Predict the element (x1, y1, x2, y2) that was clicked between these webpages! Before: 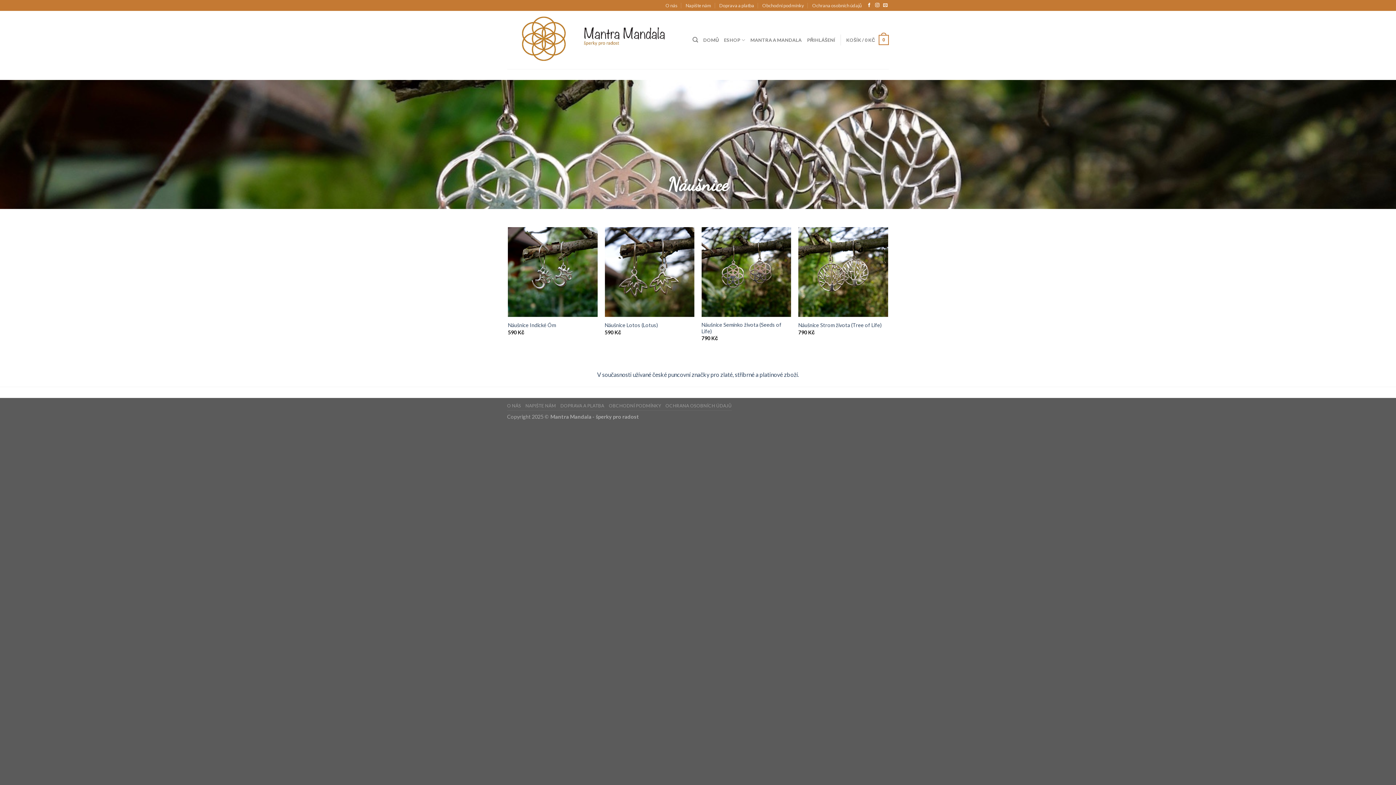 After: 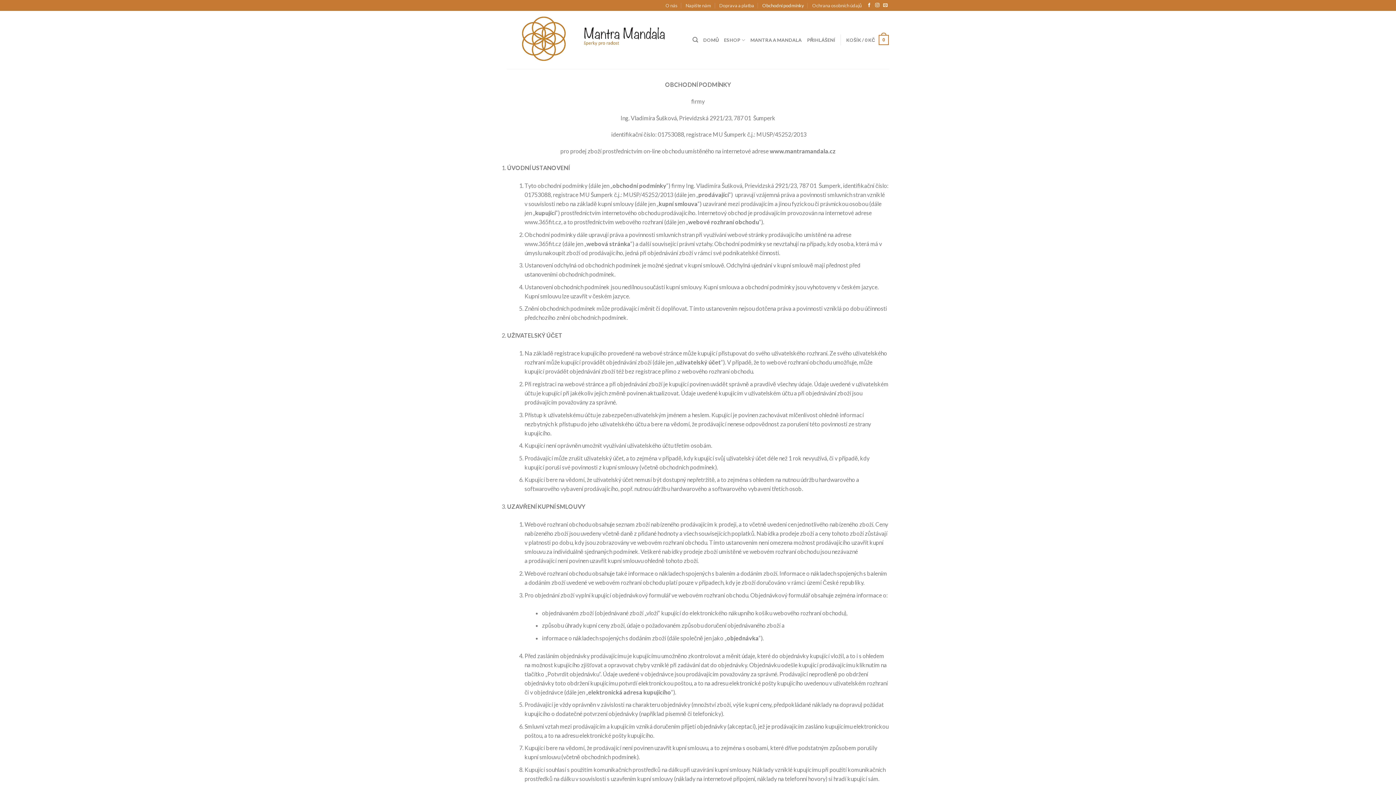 Action: bbox: (609, 403, 661, 408) label: OBCHODNÍ PODMÍNKY